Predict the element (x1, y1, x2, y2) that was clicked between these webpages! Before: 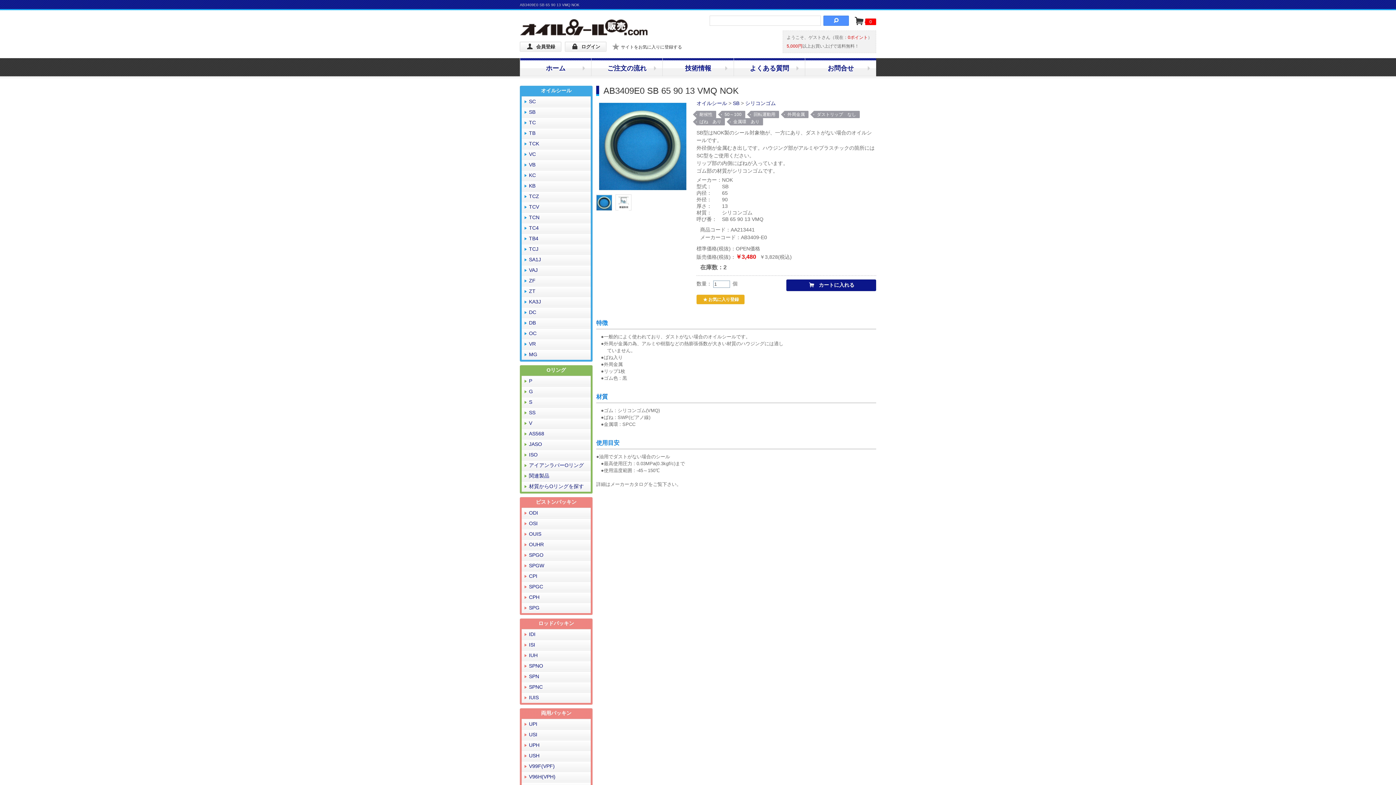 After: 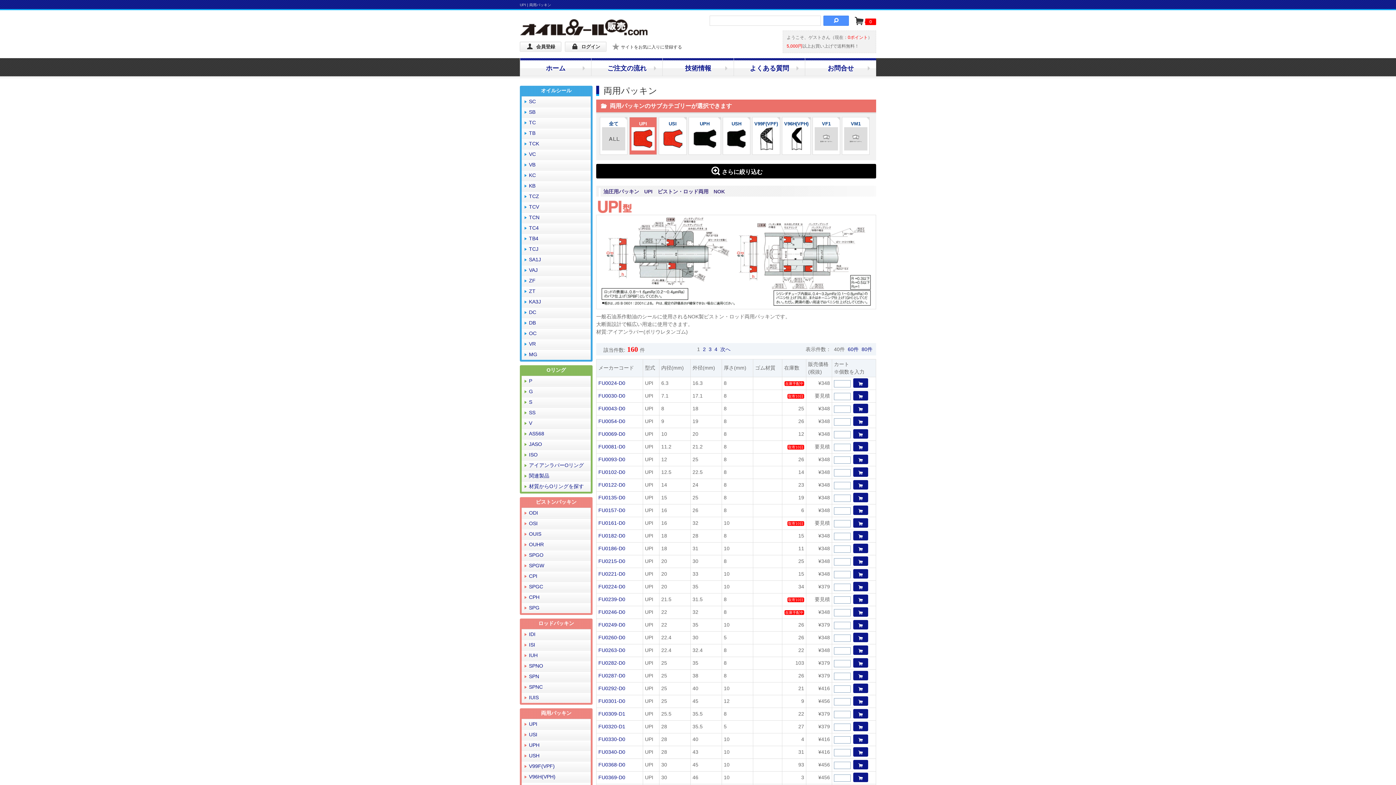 Action: label: UPI bbox: (521, 719, 590, 729)